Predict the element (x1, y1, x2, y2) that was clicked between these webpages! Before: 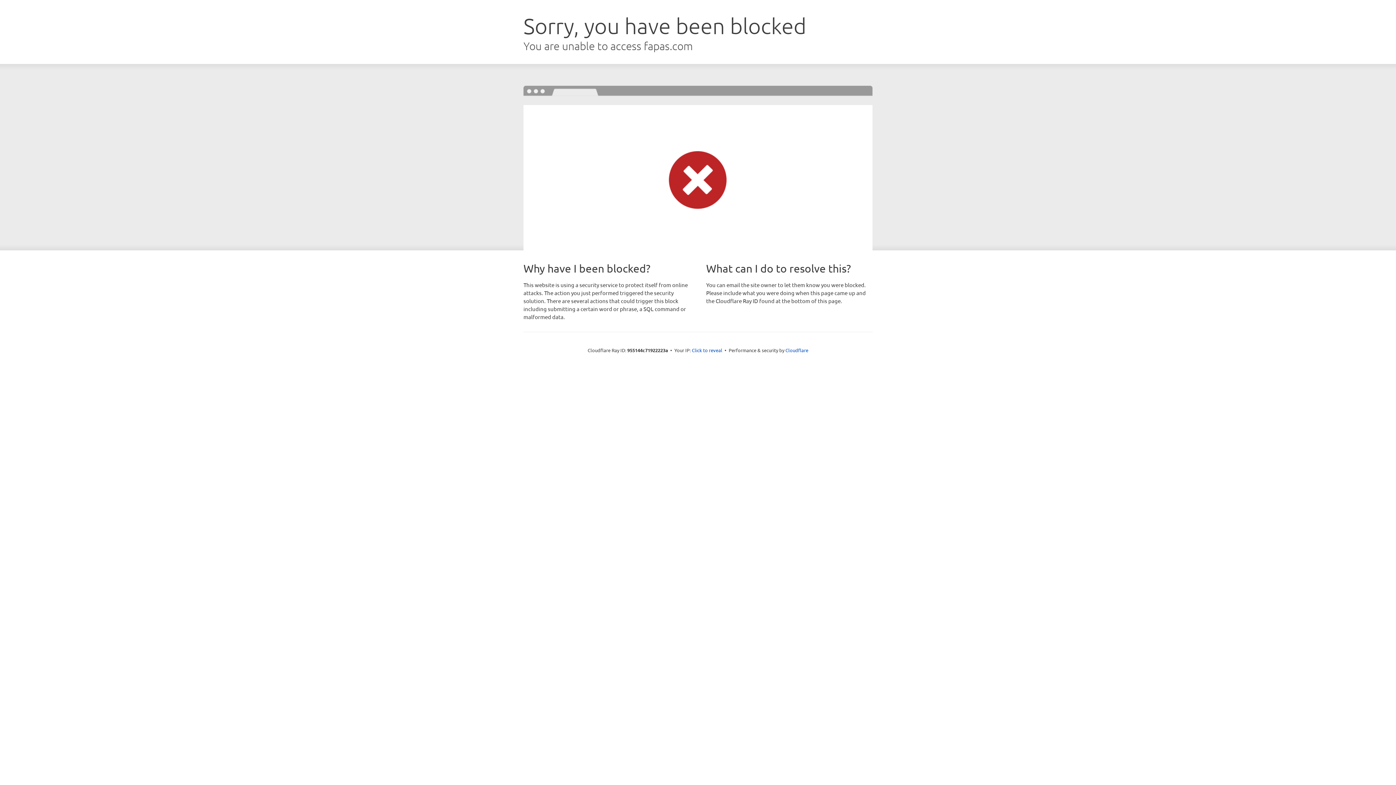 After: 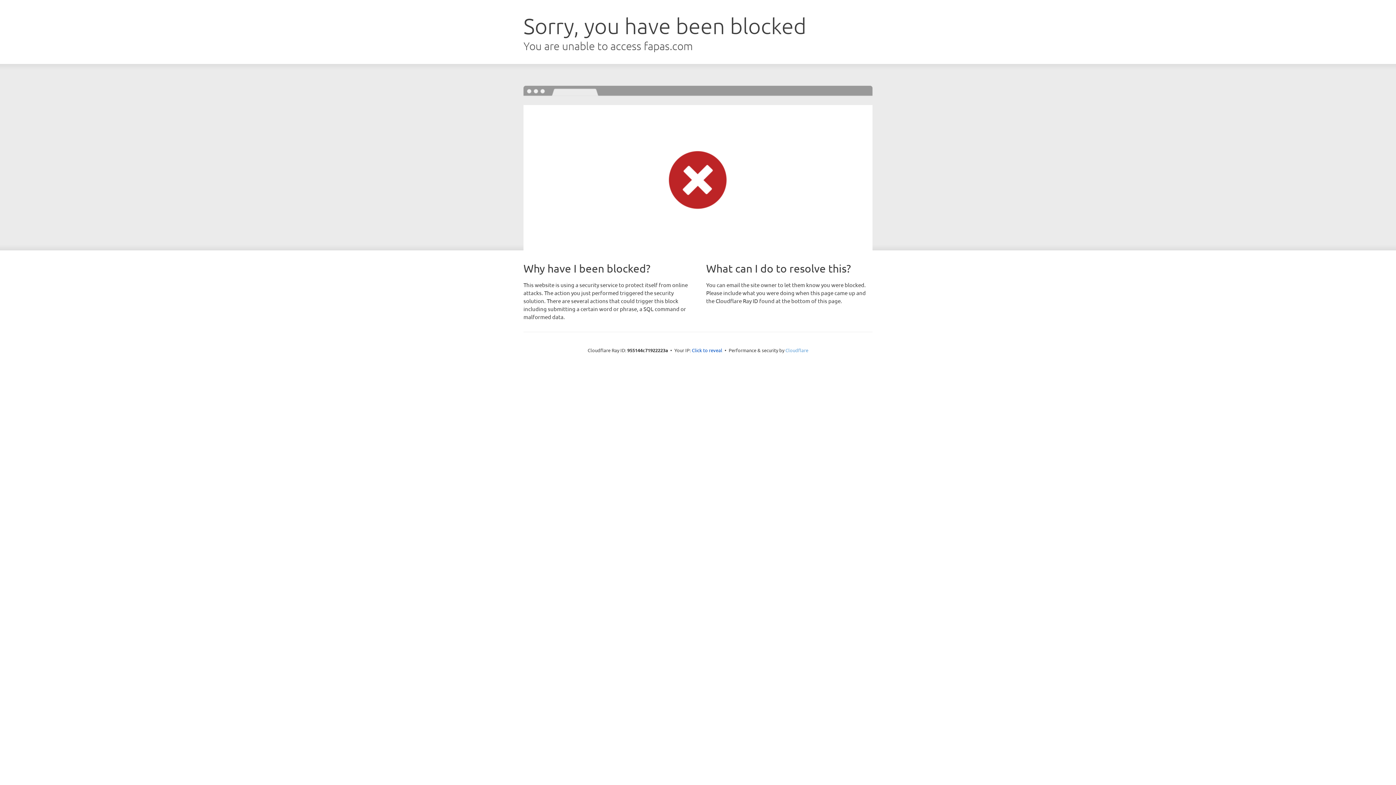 Action: label: Cloudflare bbox: (785, 347, 808, 353)